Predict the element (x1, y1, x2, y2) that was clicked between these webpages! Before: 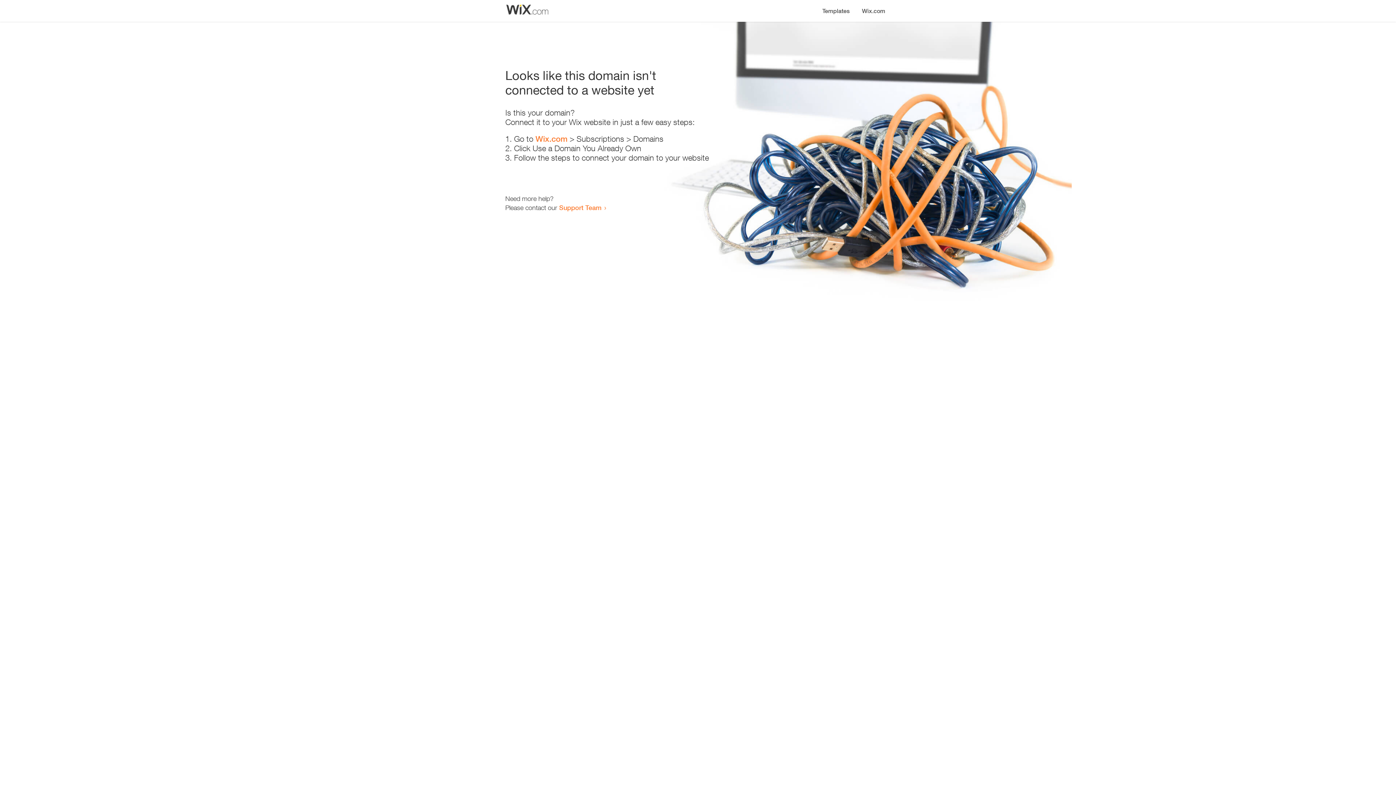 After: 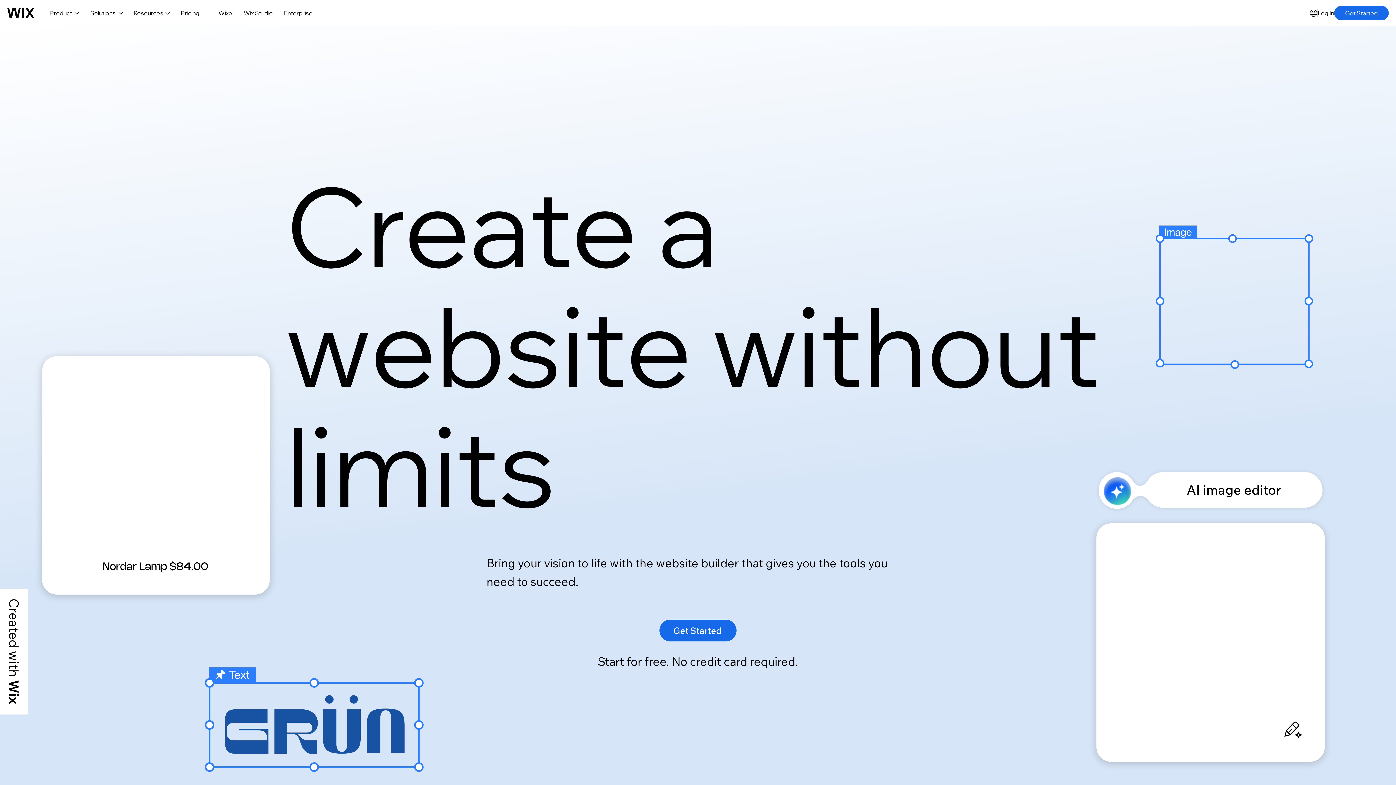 Action: label: Wix.com bbox: (856, 0, 890, 14)